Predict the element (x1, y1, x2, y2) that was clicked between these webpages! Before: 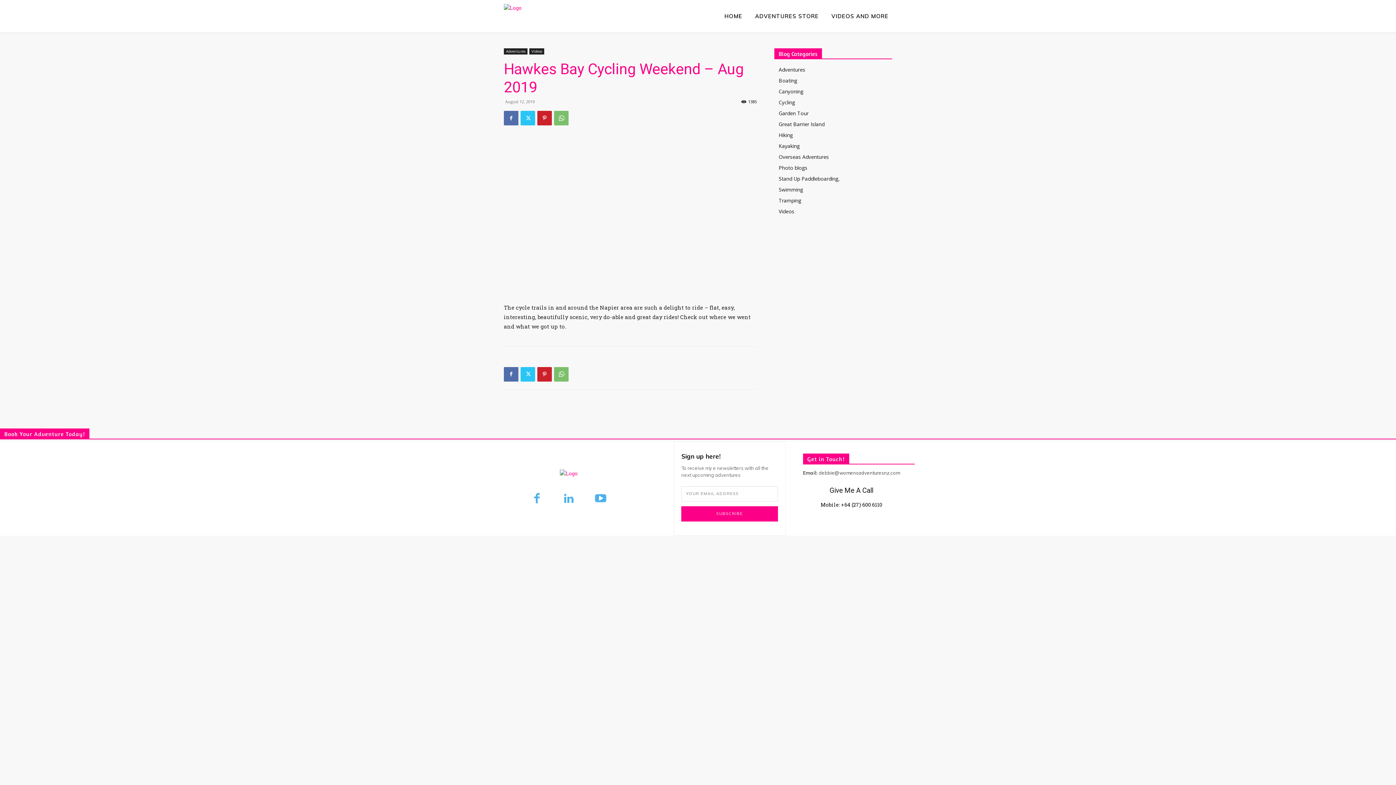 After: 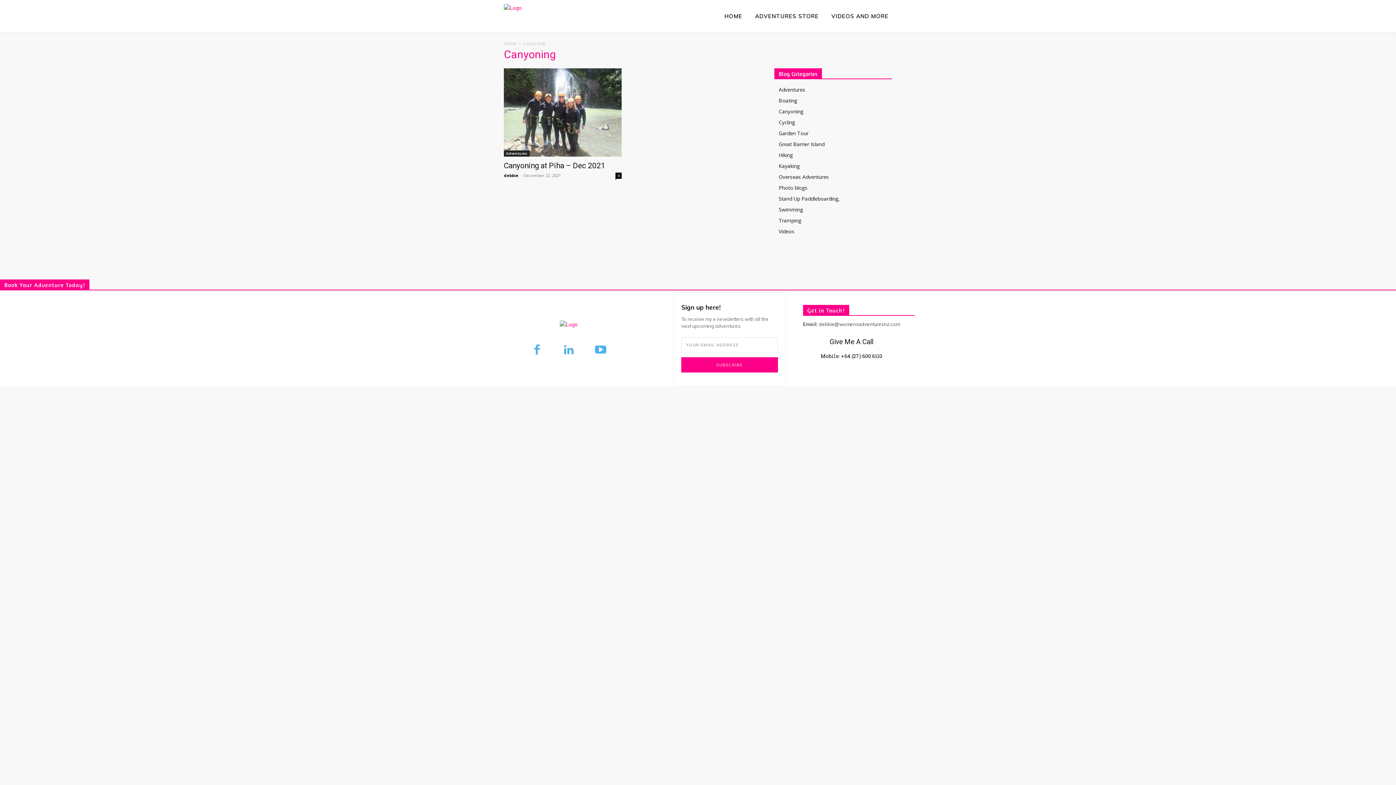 Action: bbox: (778, 88, 803, 94) label: Canyoning